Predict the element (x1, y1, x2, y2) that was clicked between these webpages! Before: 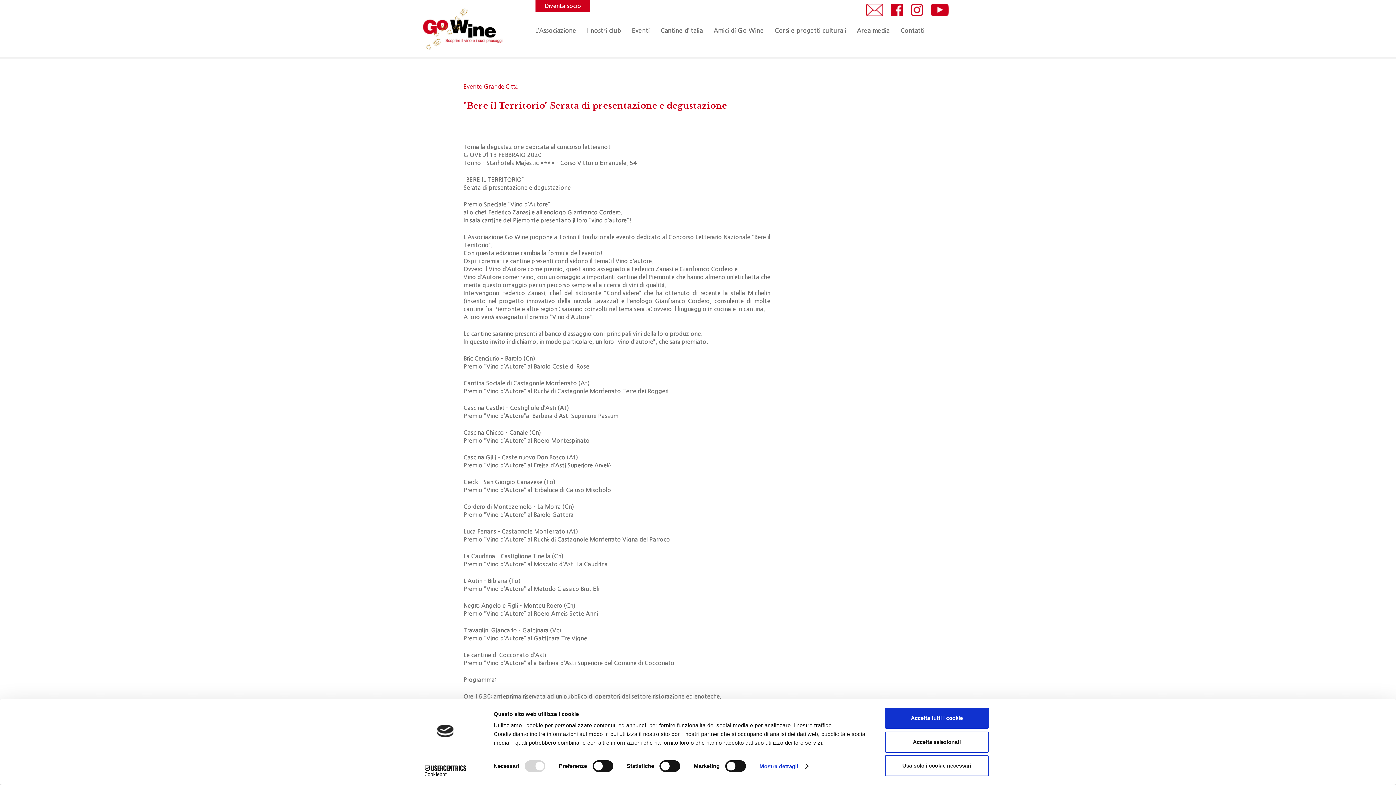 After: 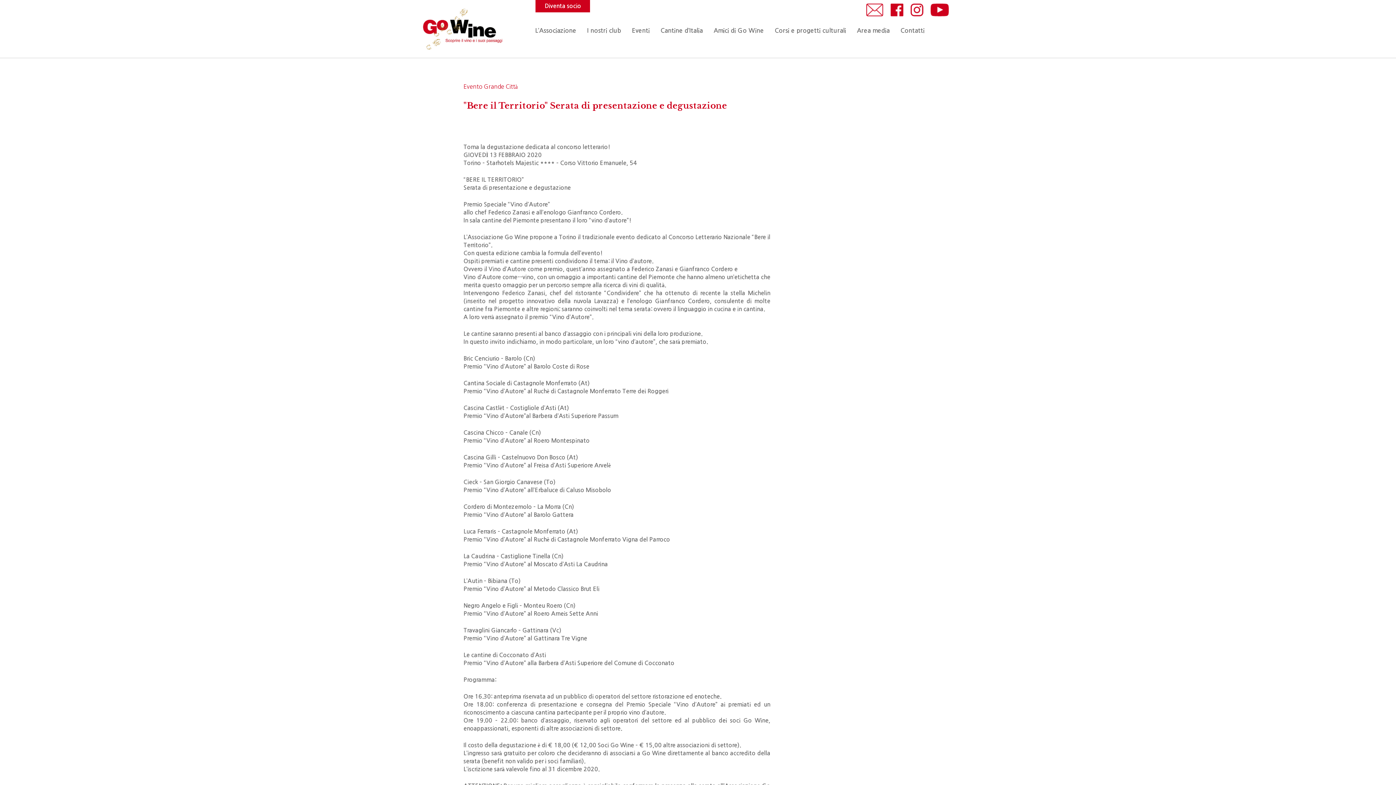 Action: label: Accetta selezionati bbox: (885, 731, 989, 752)